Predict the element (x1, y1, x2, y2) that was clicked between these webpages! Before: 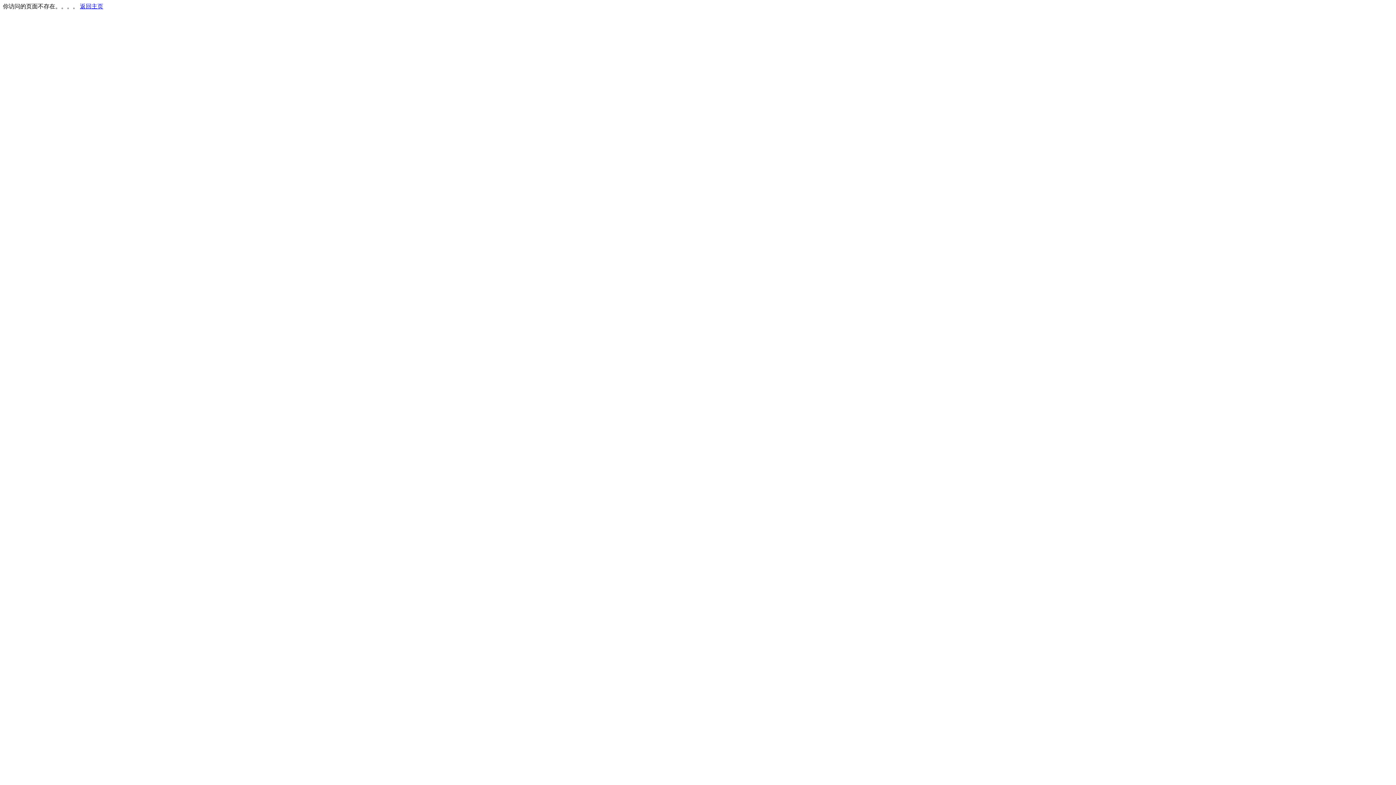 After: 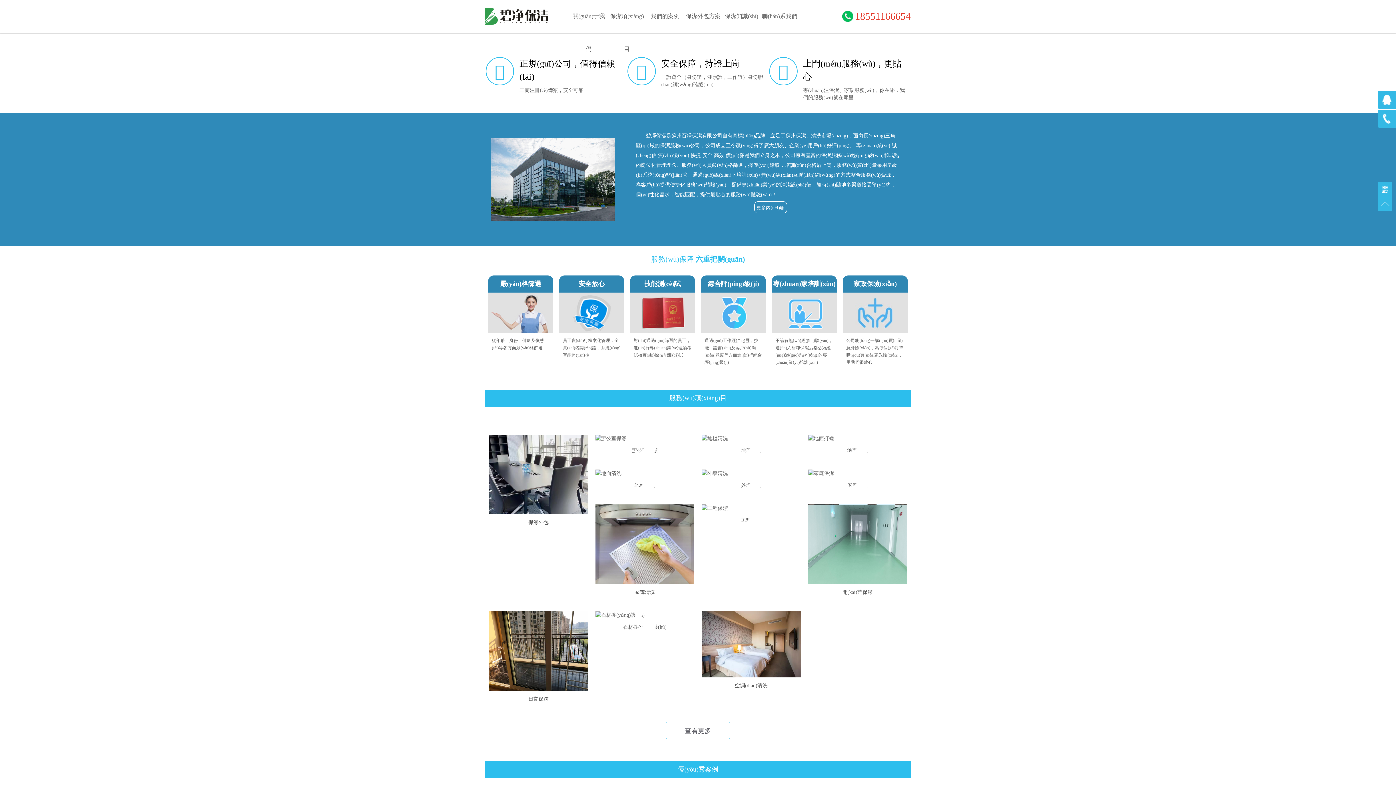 Action: label: 返回主页 bbox: (80, 3, 103, 9)